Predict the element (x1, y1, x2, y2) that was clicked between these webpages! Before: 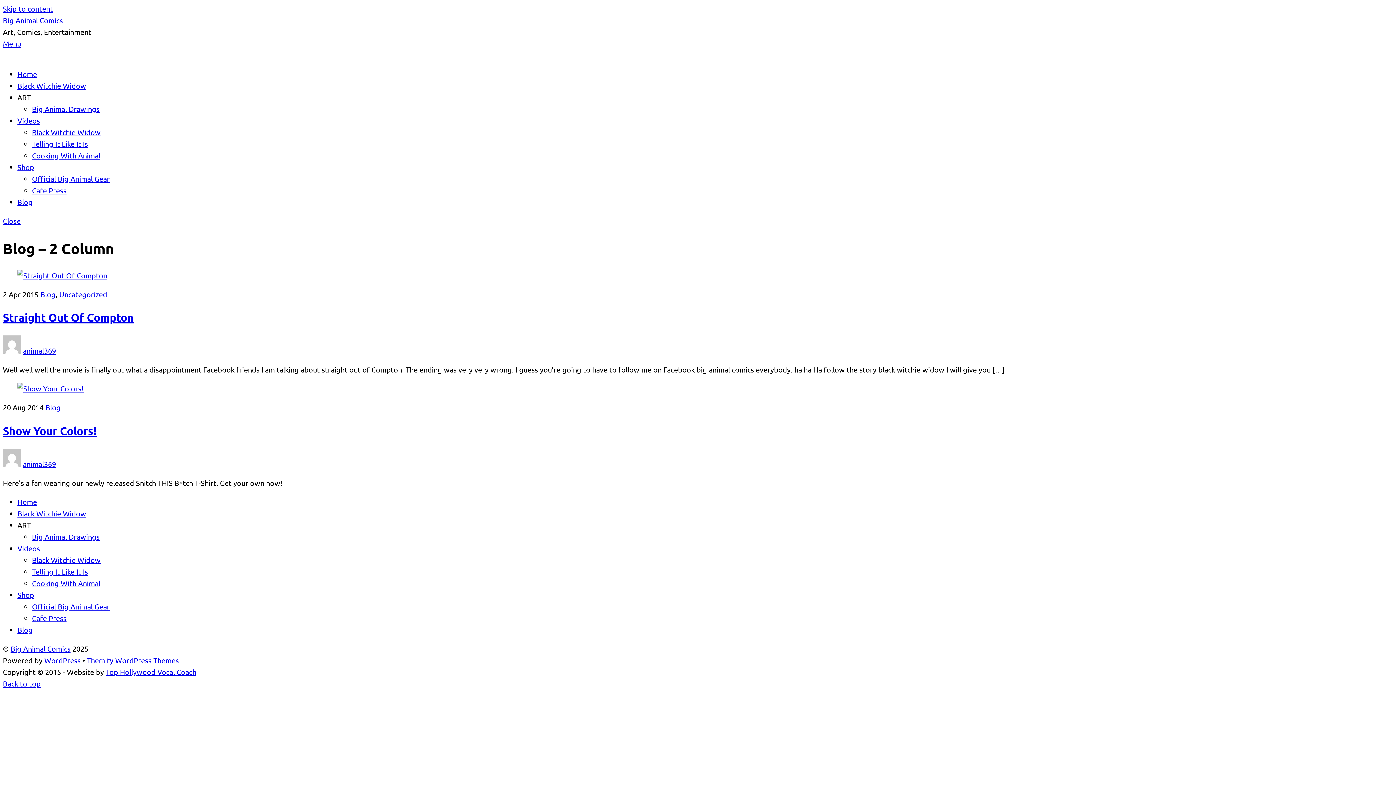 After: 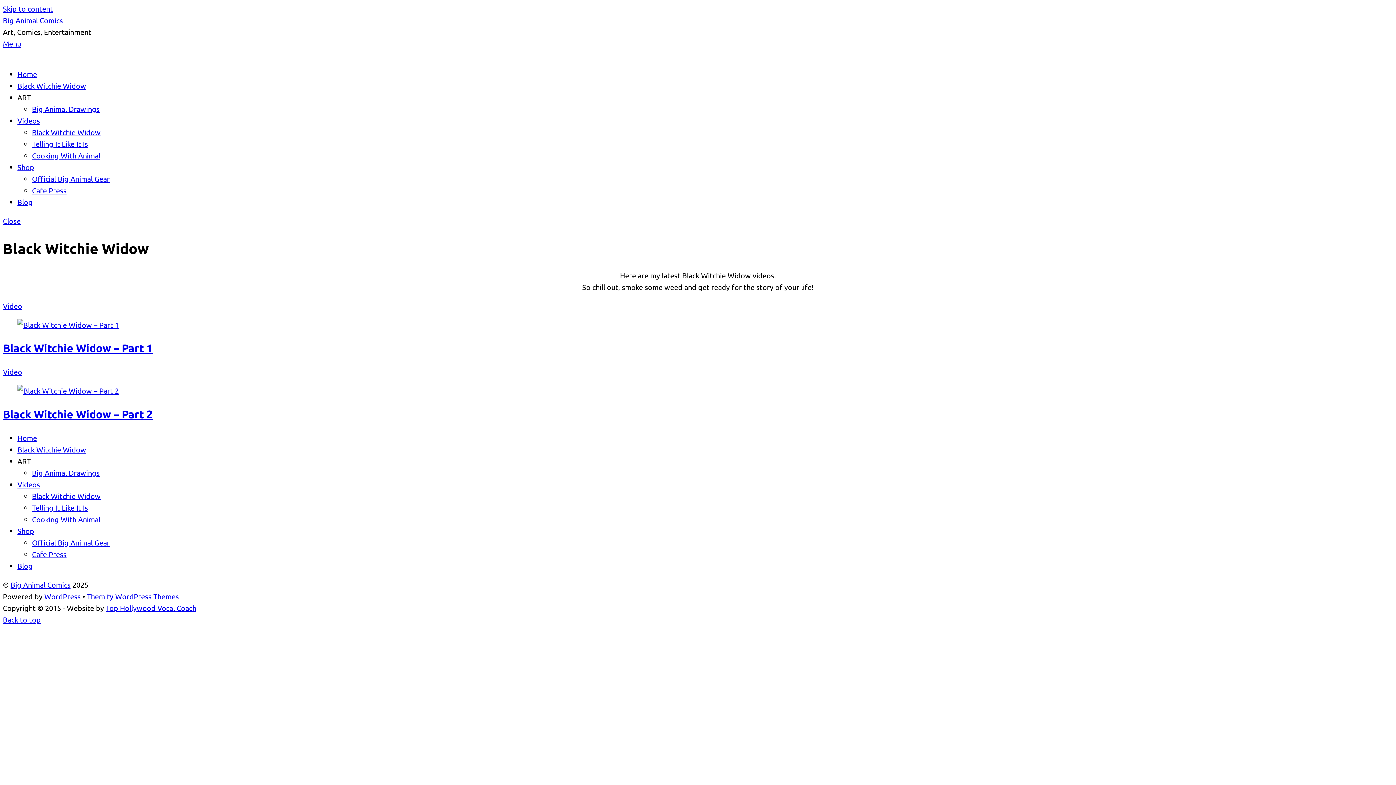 Action: bbox: (32, 555, 100, 564) label: Black Witchie Widow